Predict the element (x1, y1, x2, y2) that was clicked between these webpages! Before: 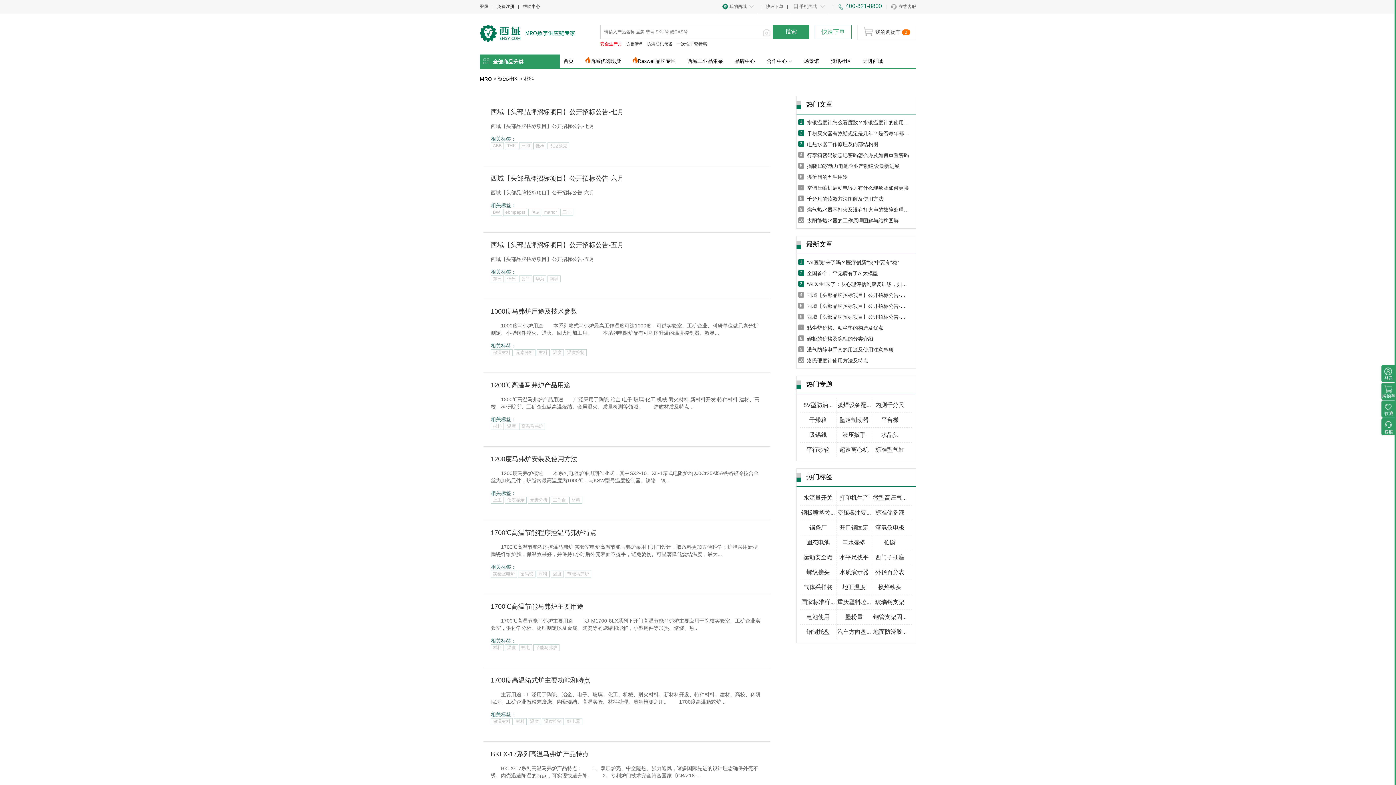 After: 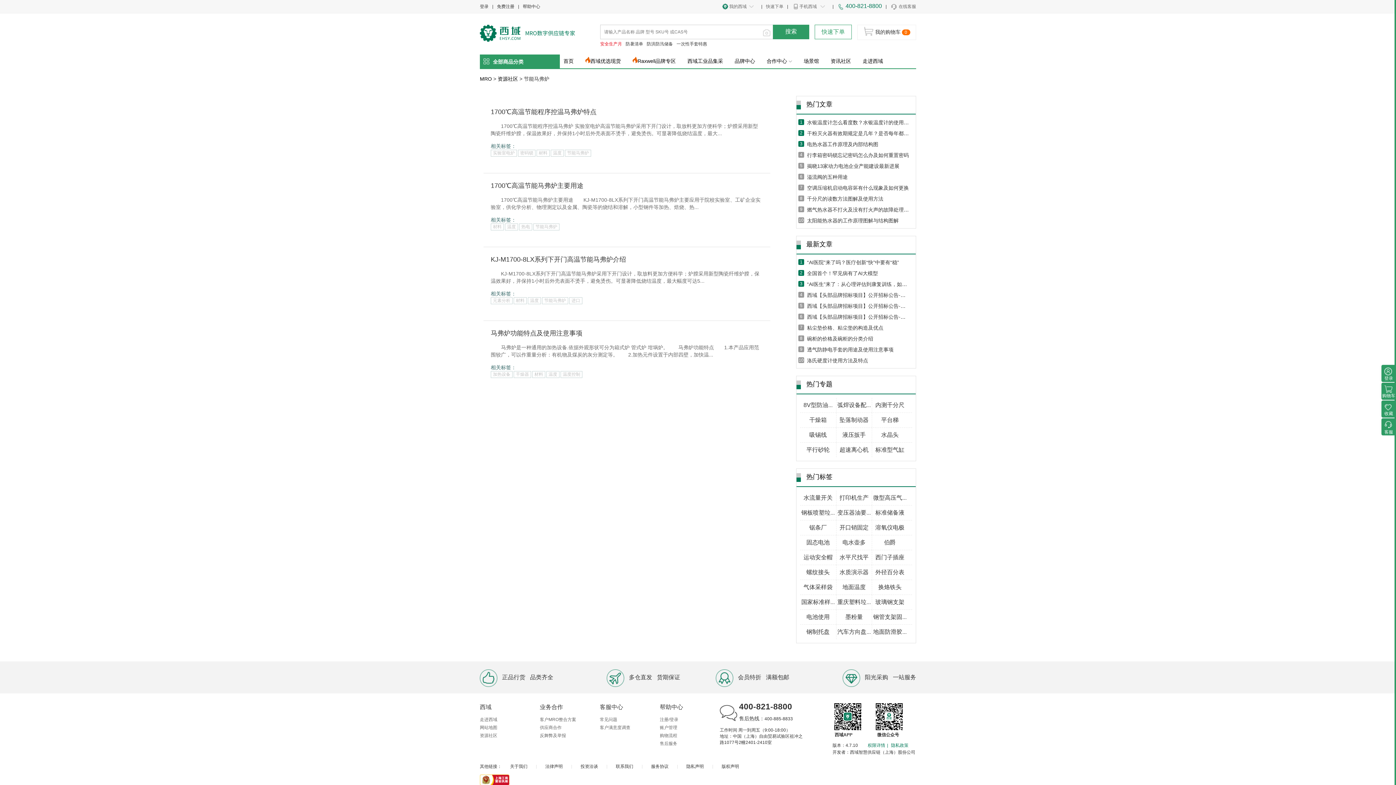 Action: bbox: (565, 570, 591, 577) label: 节能马弗炉